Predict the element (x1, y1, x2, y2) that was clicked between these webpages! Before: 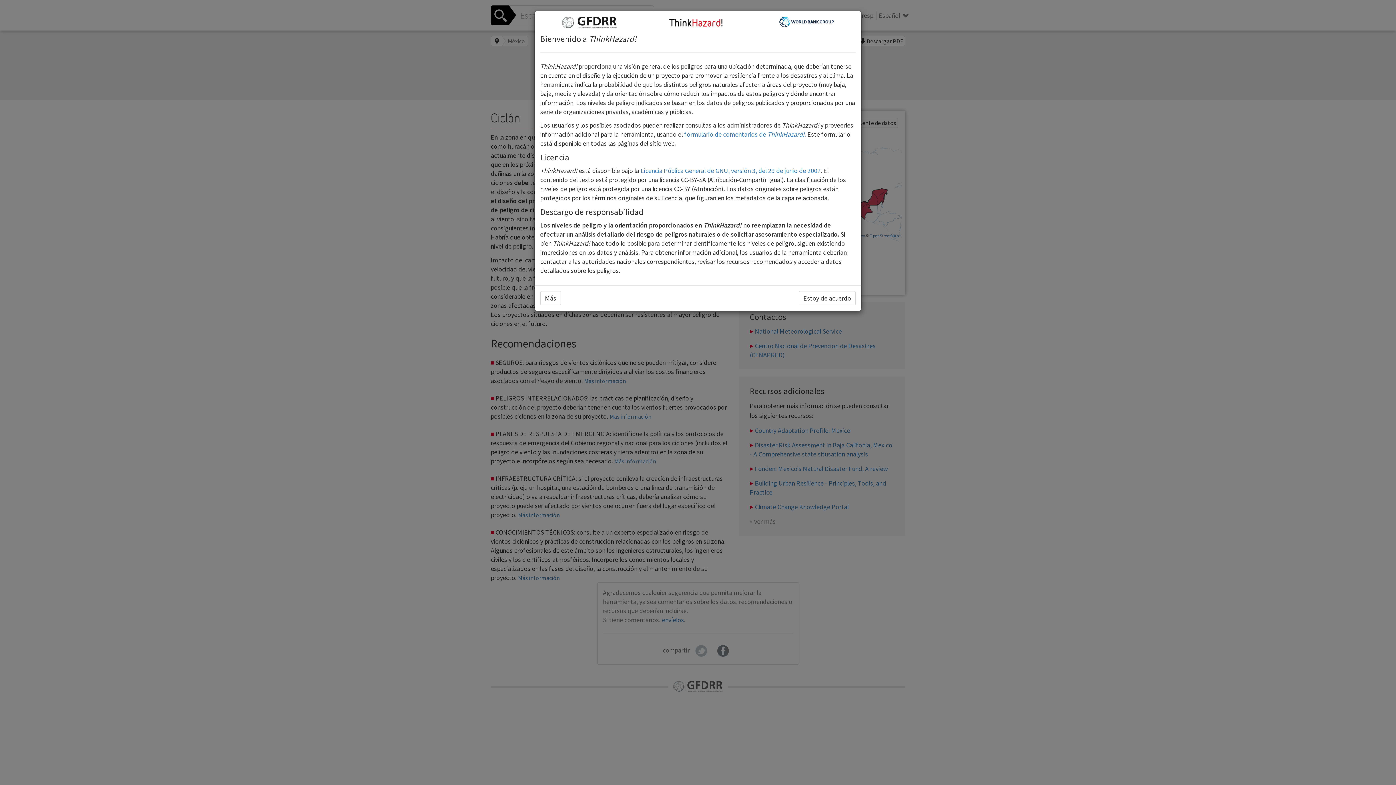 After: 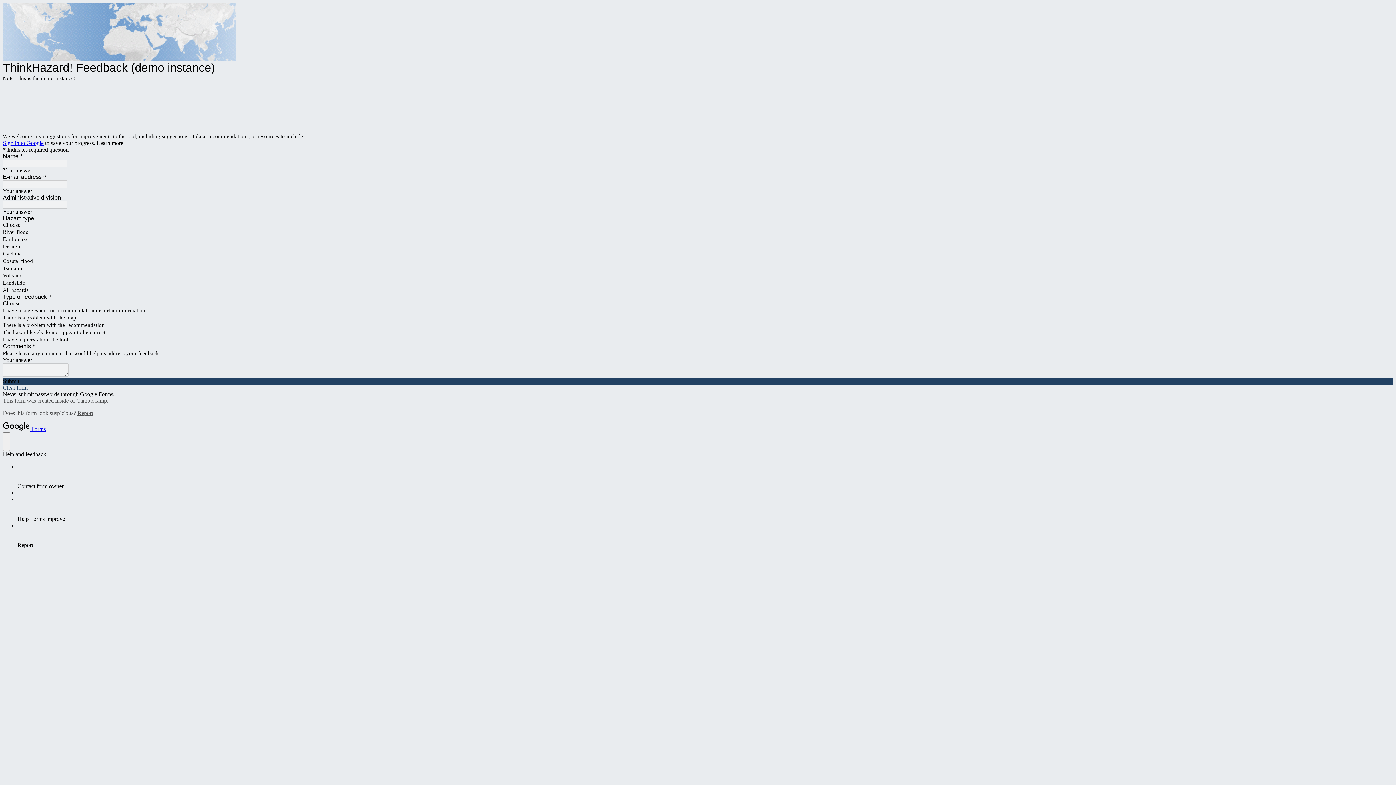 Action: bbox: (684, 130, 804, 138) label: formulario de comentarios de ThinkHazard!